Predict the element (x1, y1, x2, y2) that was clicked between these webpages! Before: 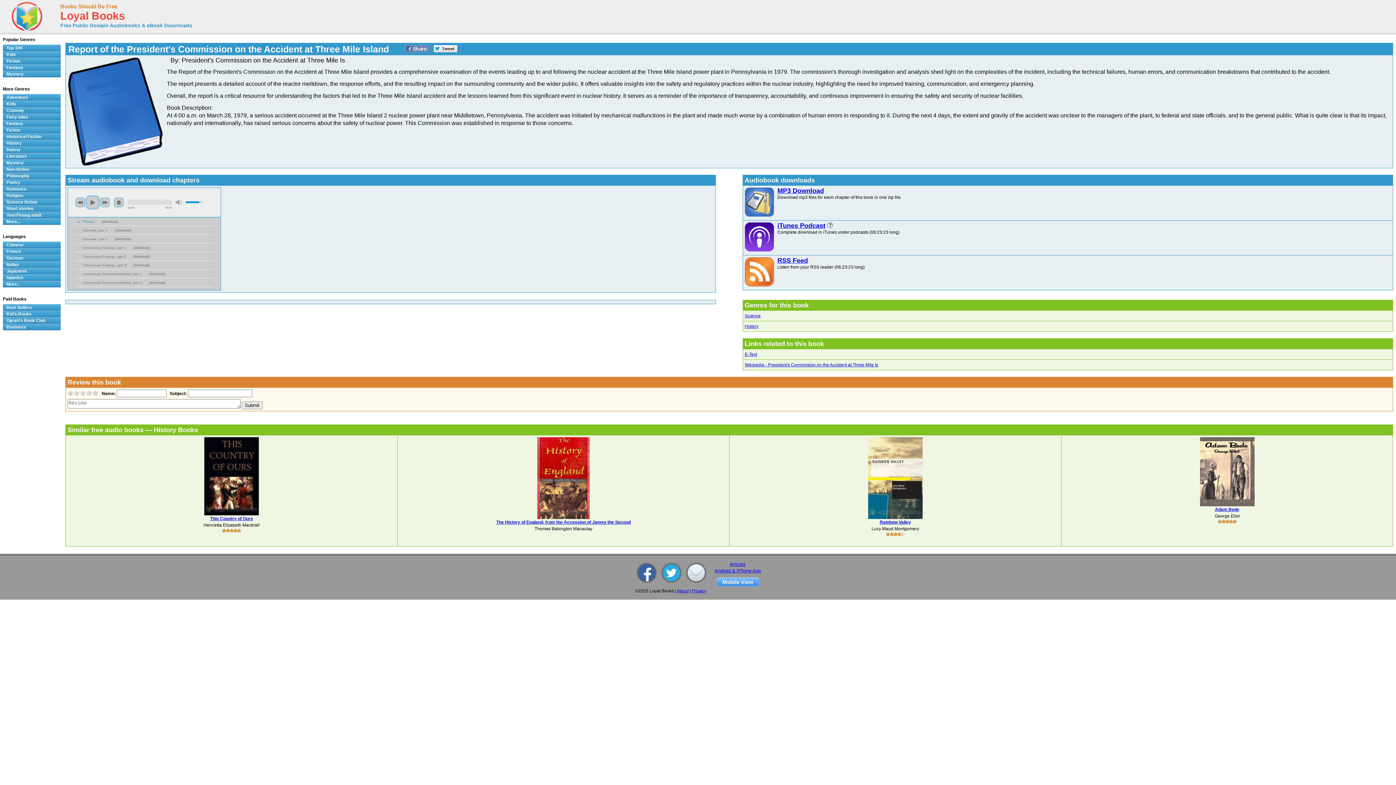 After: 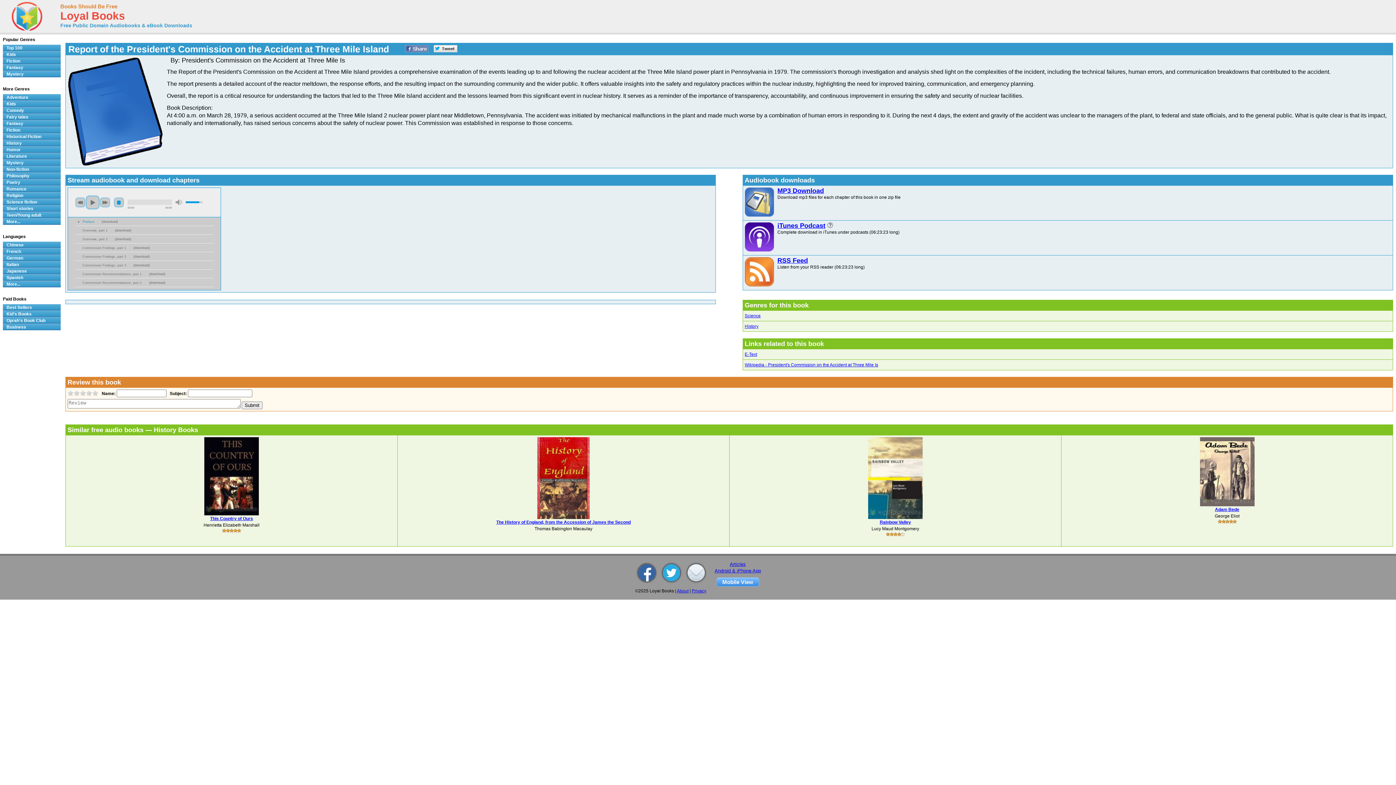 Action: label: stop bbox: (113, 197, 124, 207)